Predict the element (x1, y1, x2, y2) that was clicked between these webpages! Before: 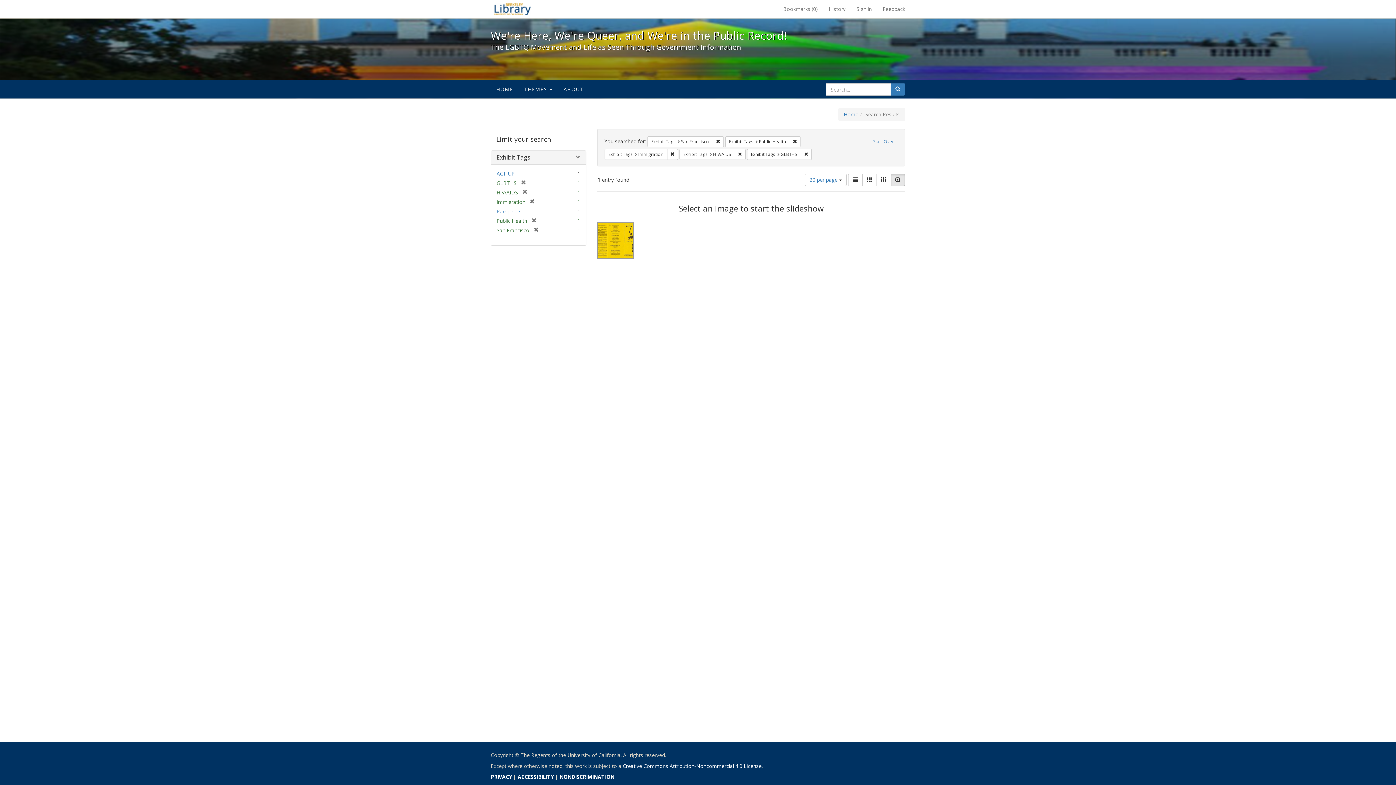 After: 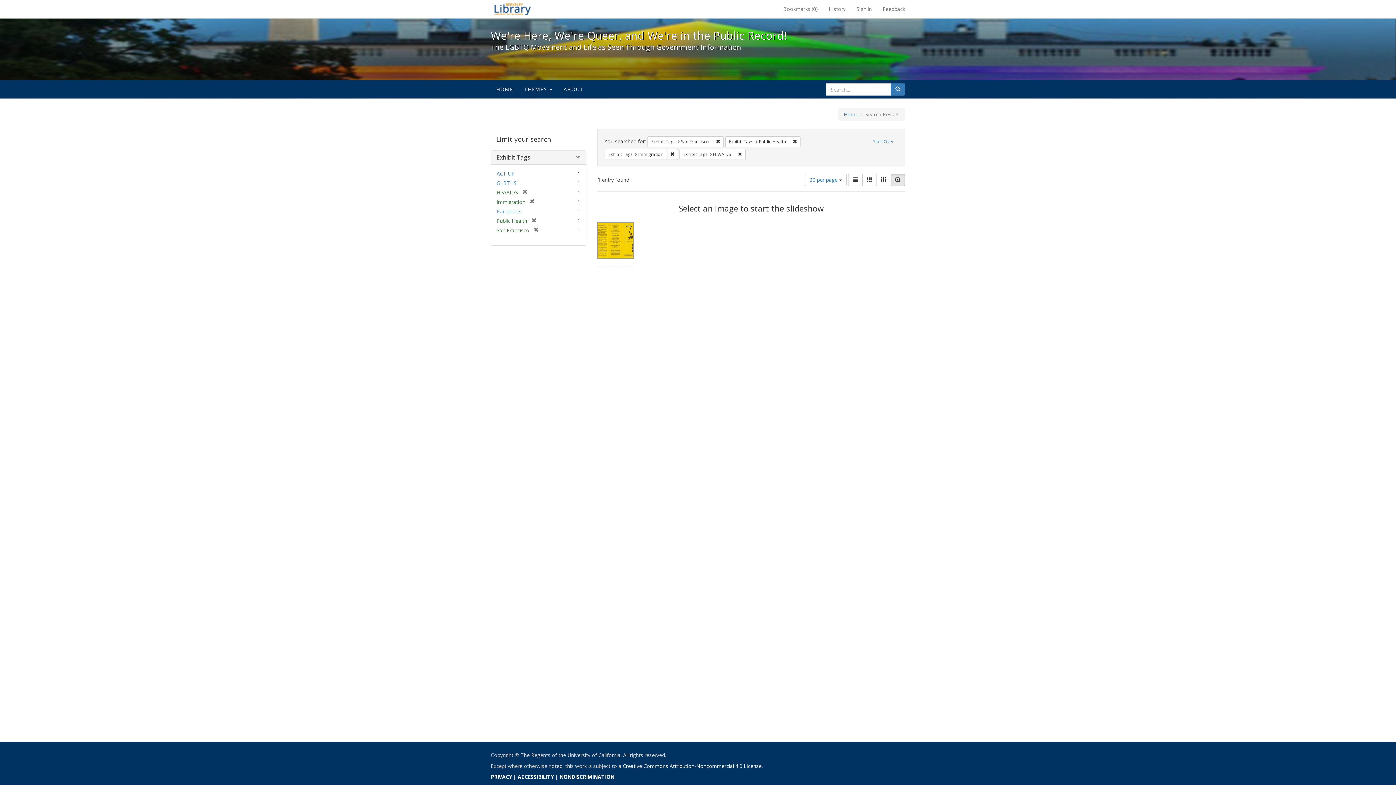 Action: label: Remove constraint Exhibit Tags: GLBTHS bbox: (800, 149, 811, 160)